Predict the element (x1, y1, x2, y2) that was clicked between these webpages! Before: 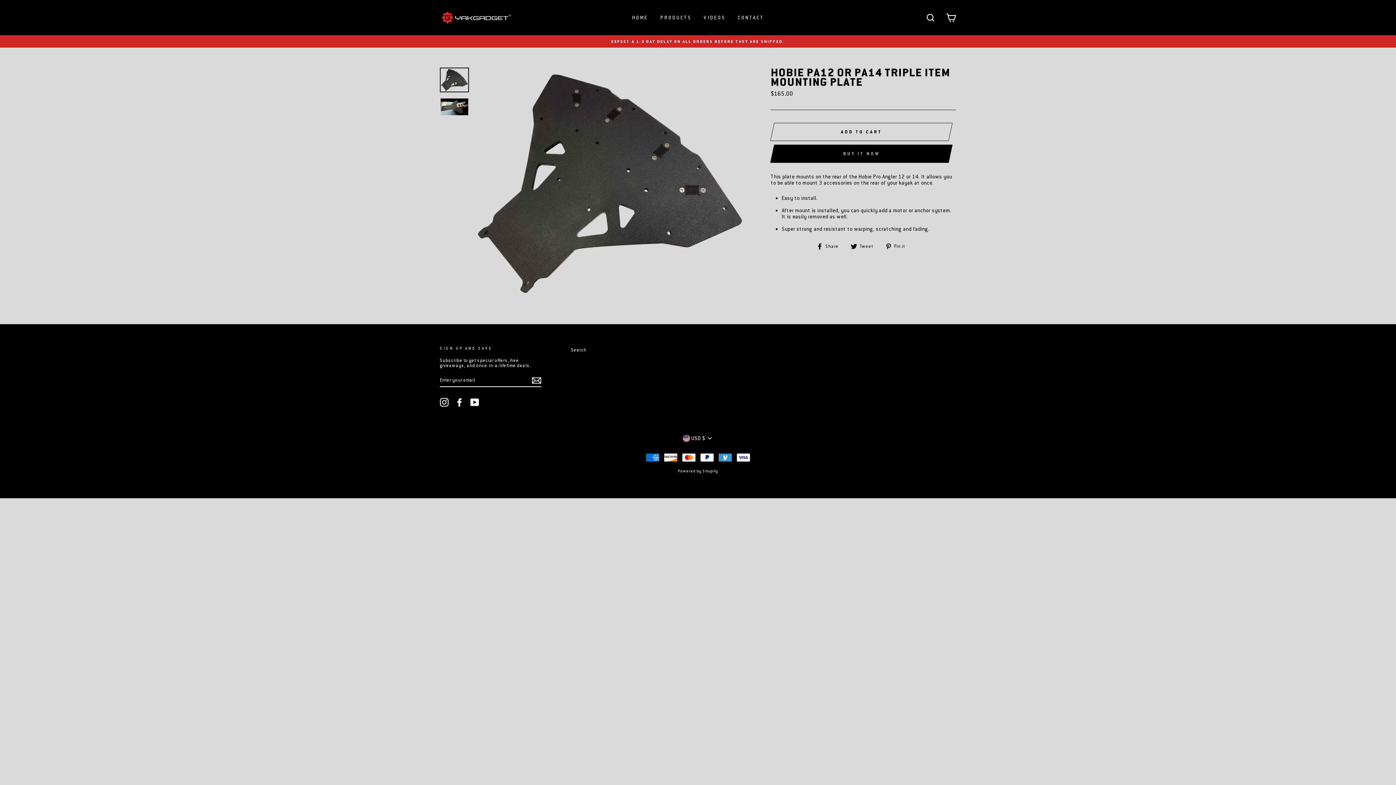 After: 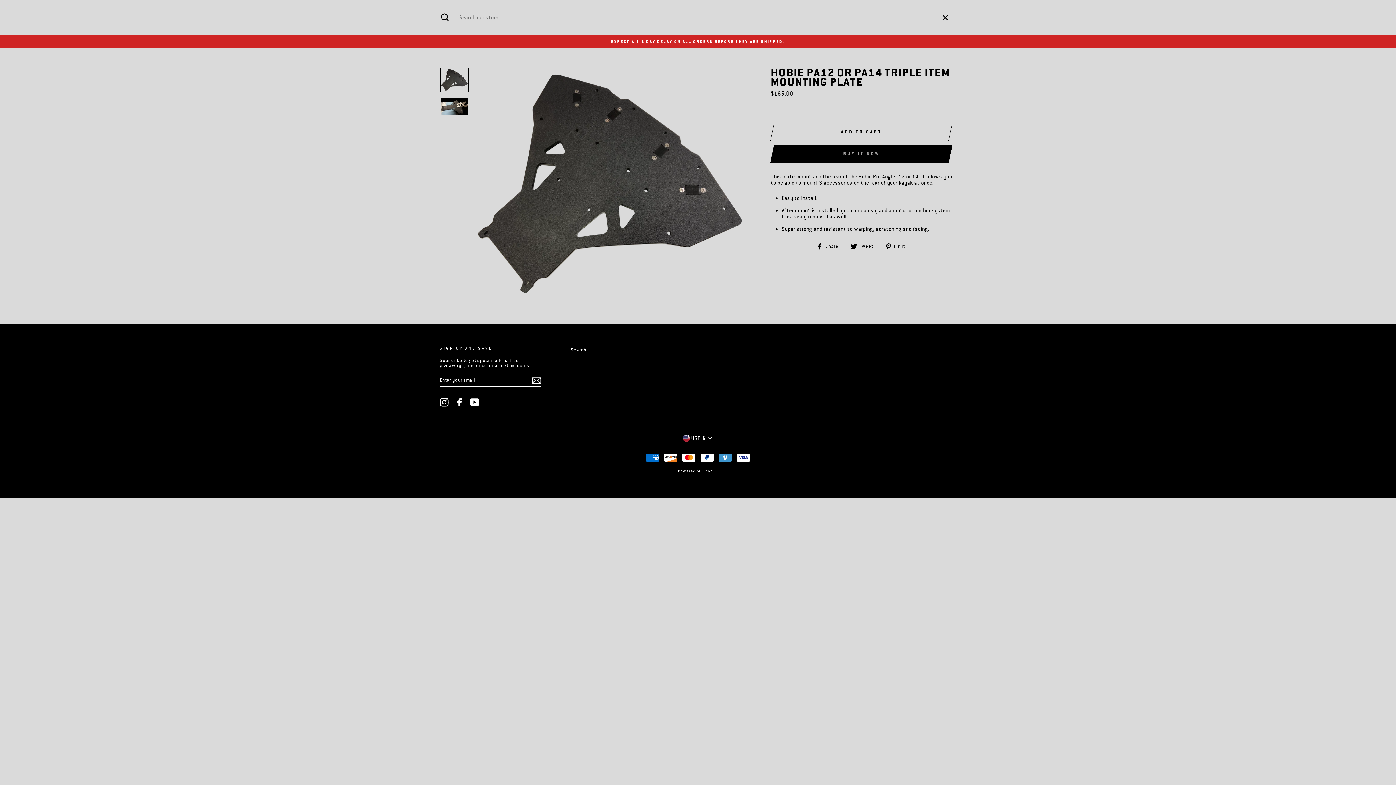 Action: label: SEARCH bbox: (921, 9, 940, 25)